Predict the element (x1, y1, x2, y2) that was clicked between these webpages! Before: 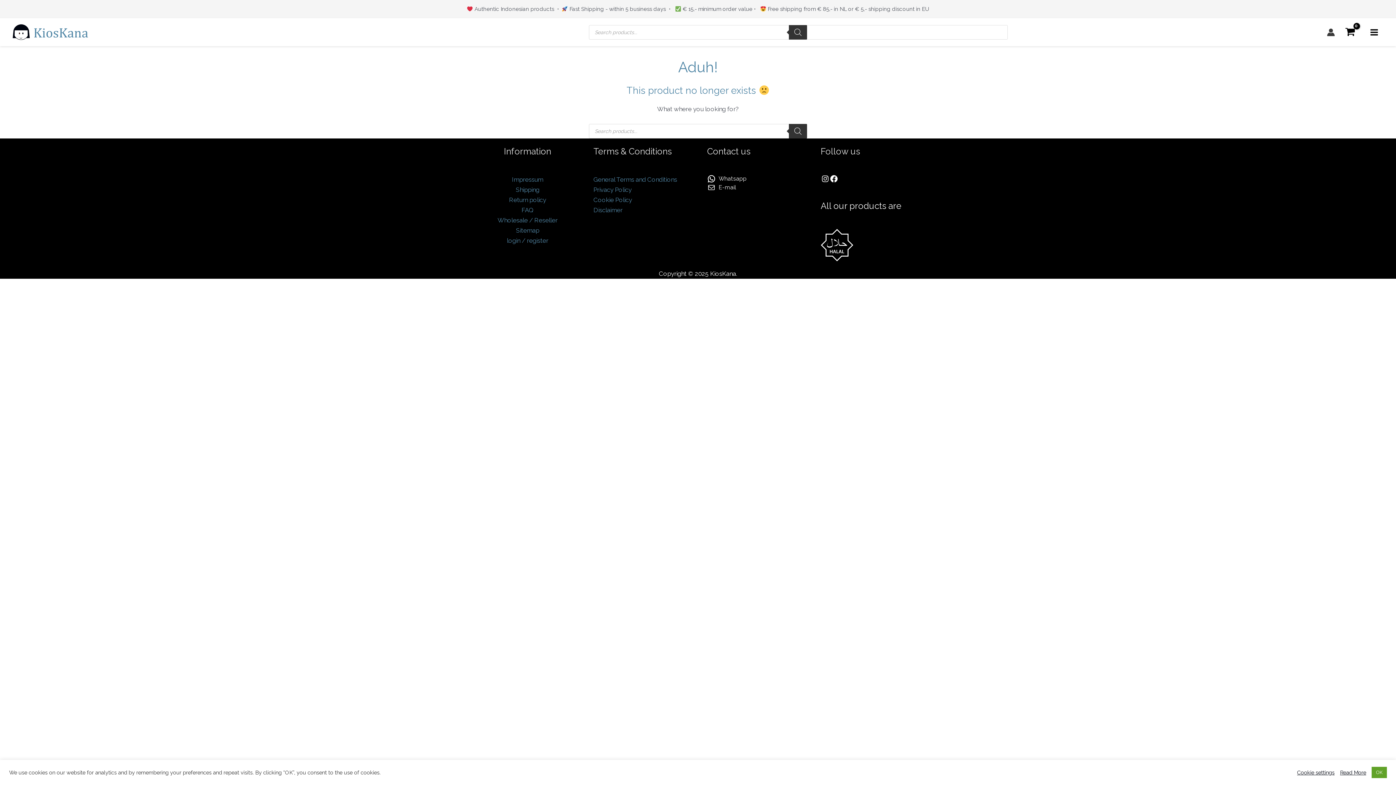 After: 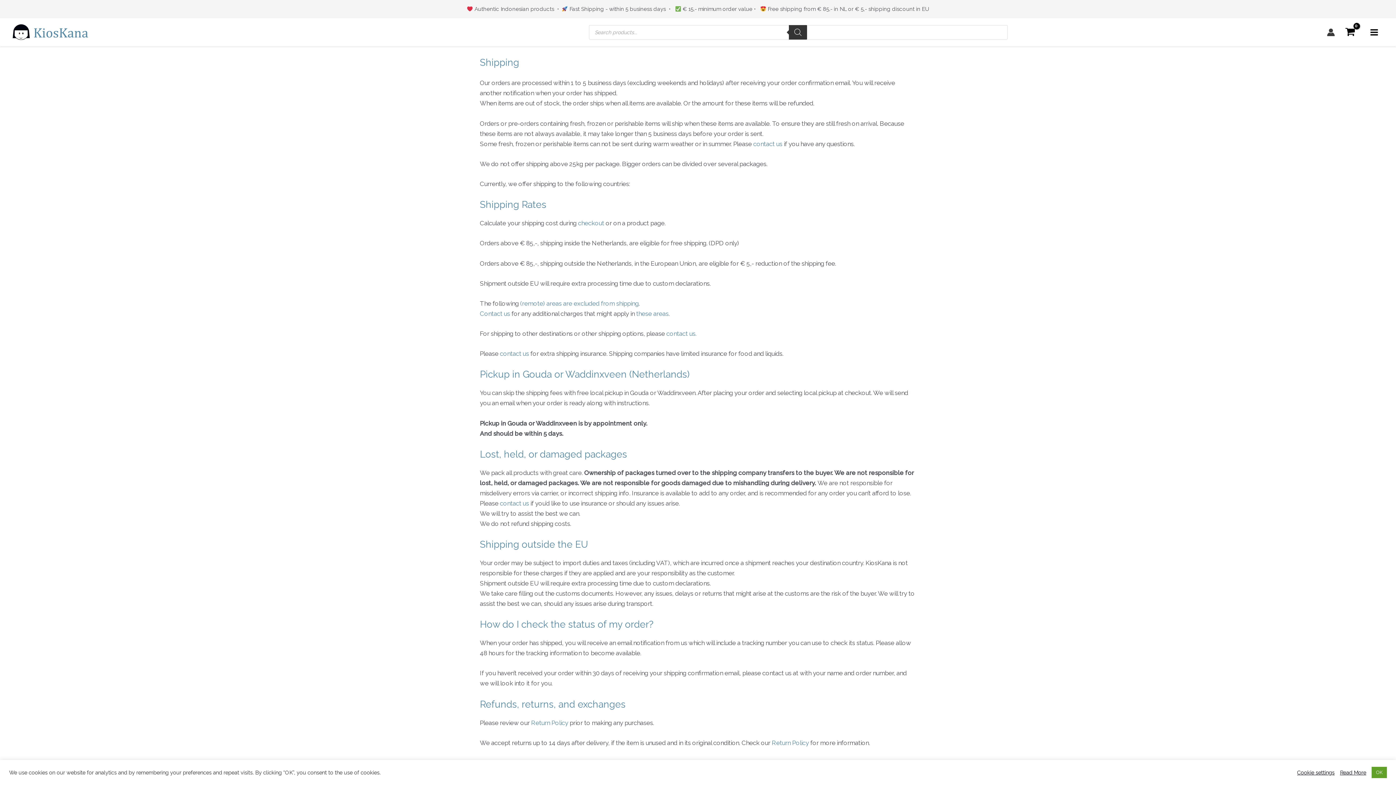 Action: label: Shipping bbox: (515, 186, 539, 193)